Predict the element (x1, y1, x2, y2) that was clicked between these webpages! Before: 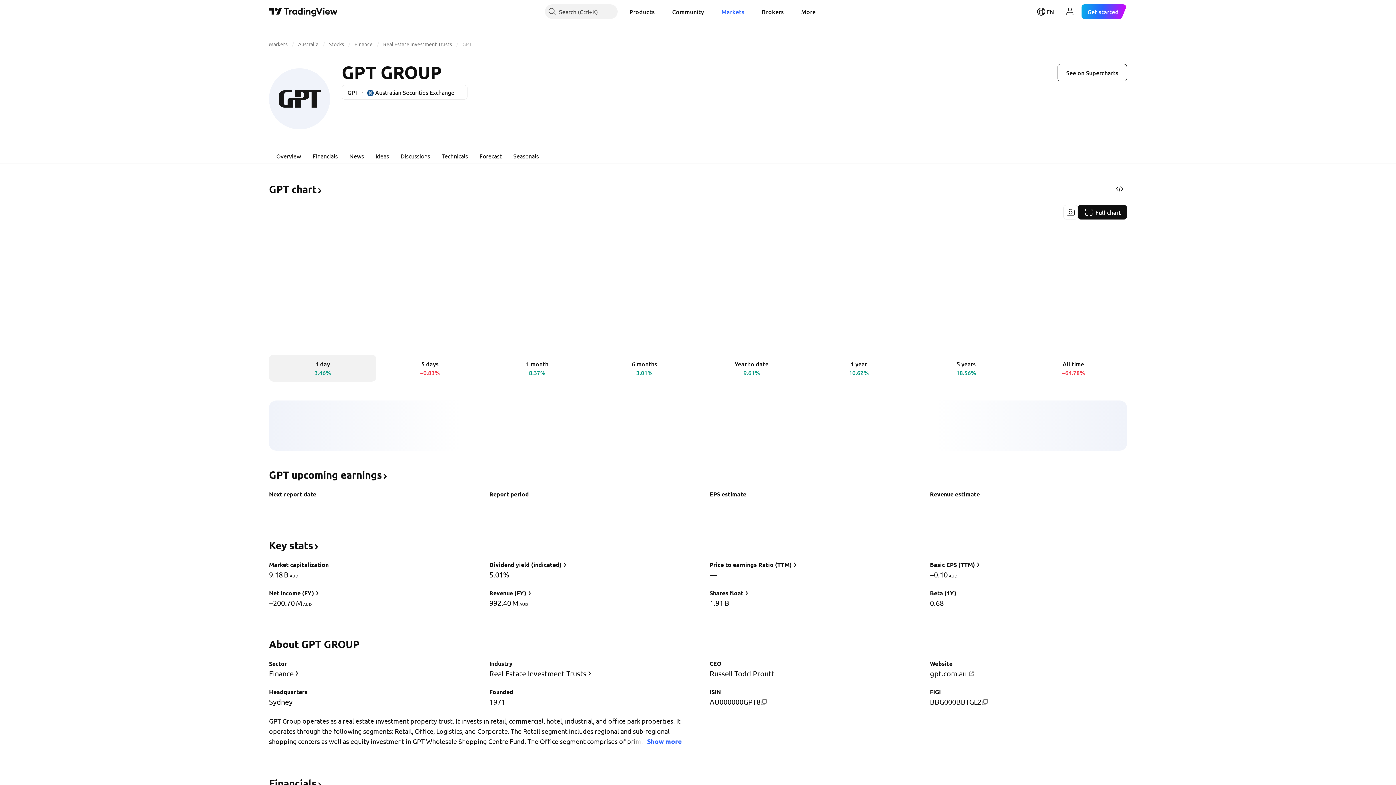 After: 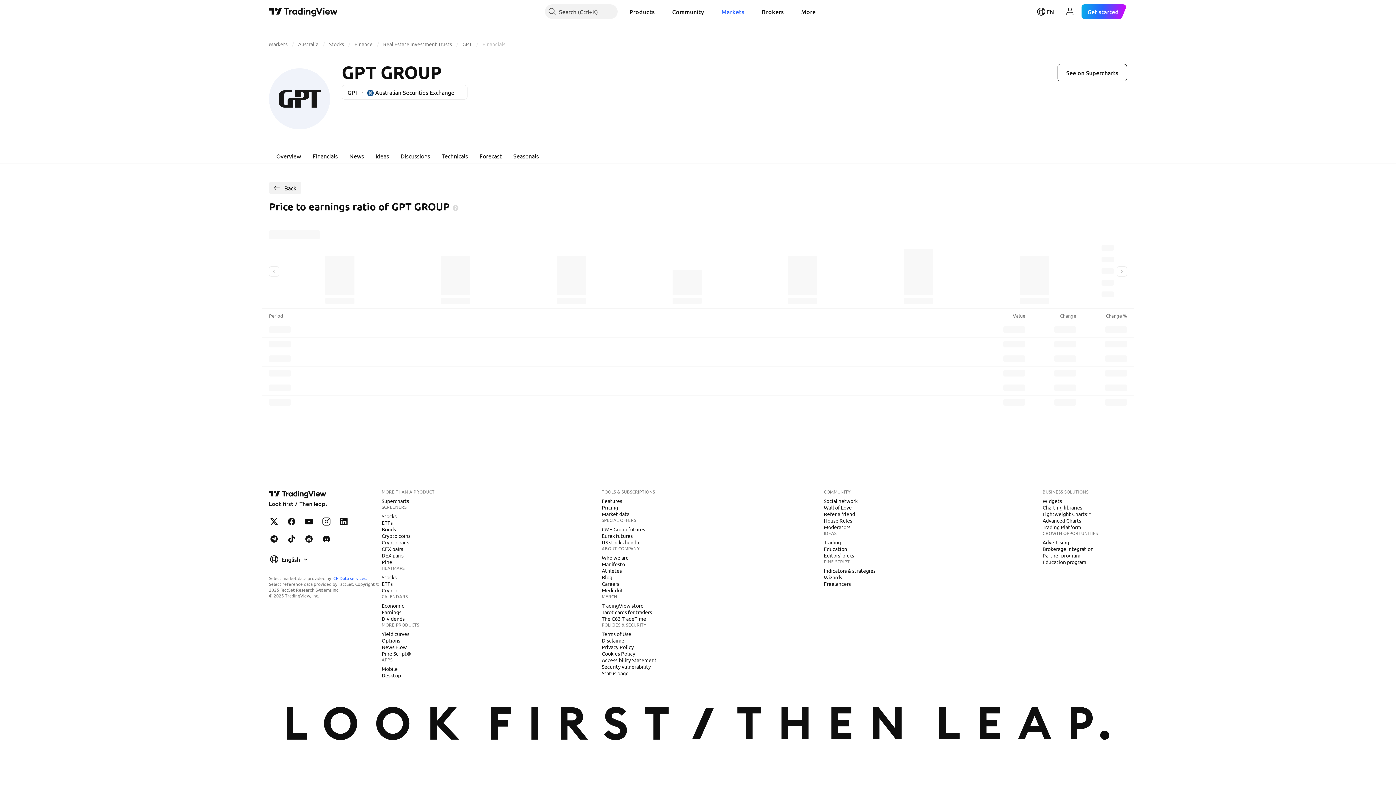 Action: label: Price to earnings Ratio (TTM) bbox: (709, 560, 799, 570)